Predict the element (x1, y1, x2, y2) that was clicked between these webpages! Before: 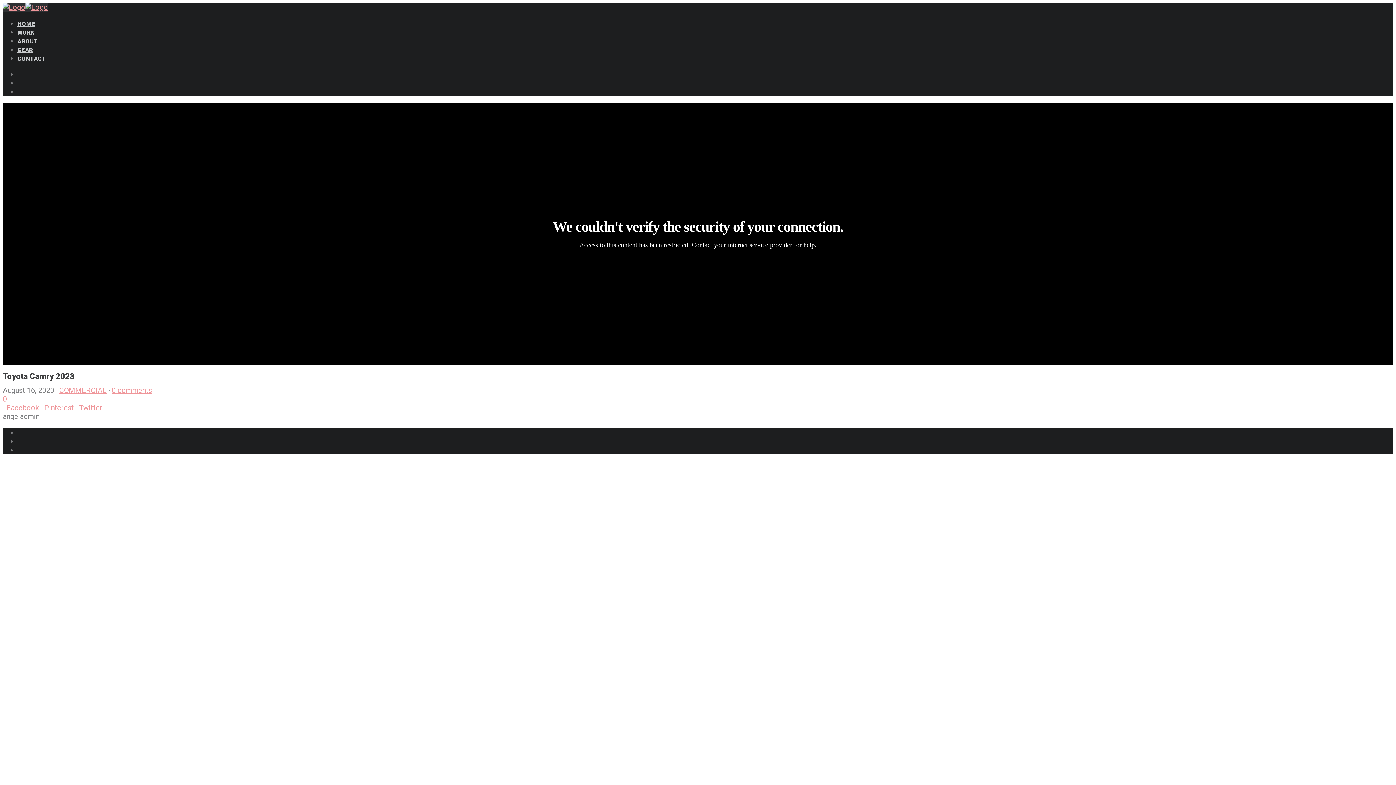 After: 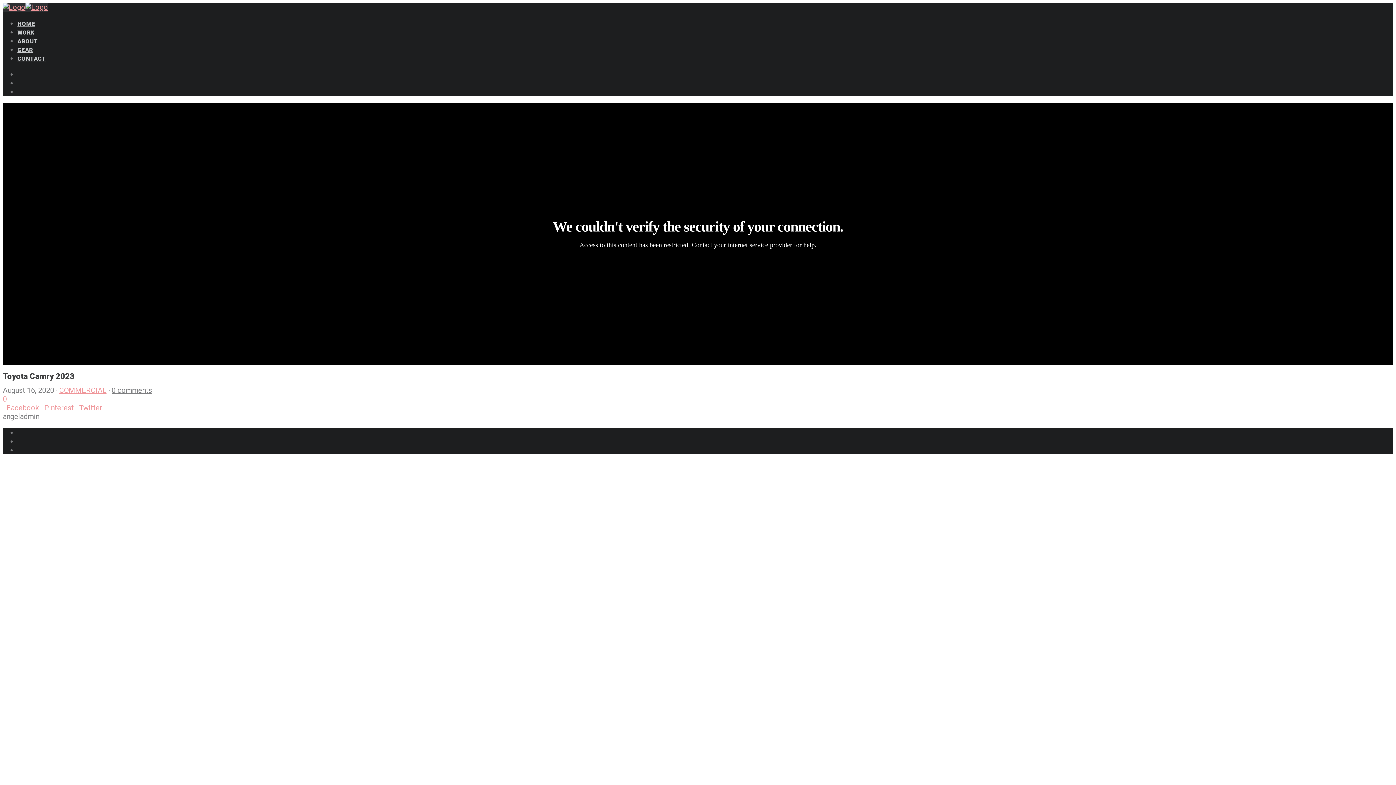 Action: bbox: (111, 386, 152, 395) label: 0 comments